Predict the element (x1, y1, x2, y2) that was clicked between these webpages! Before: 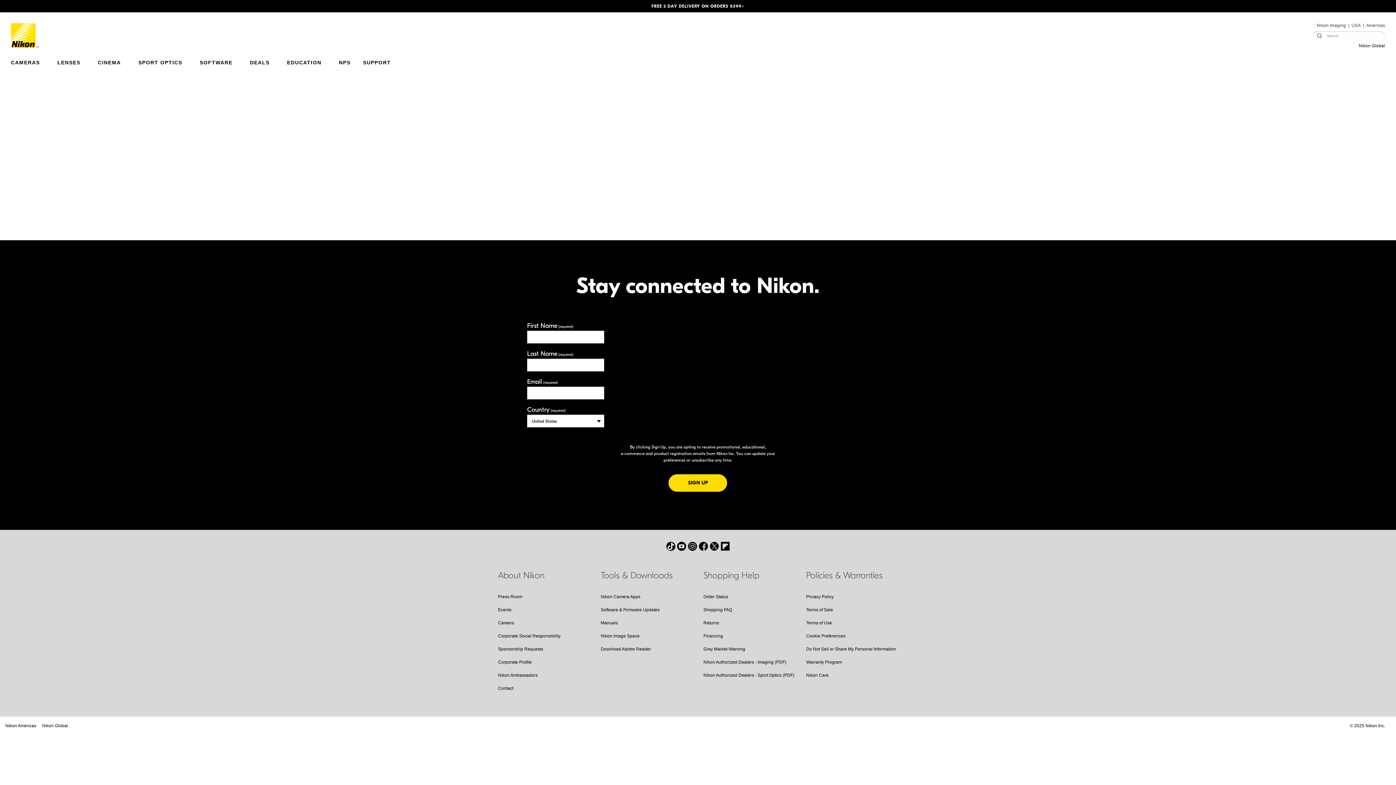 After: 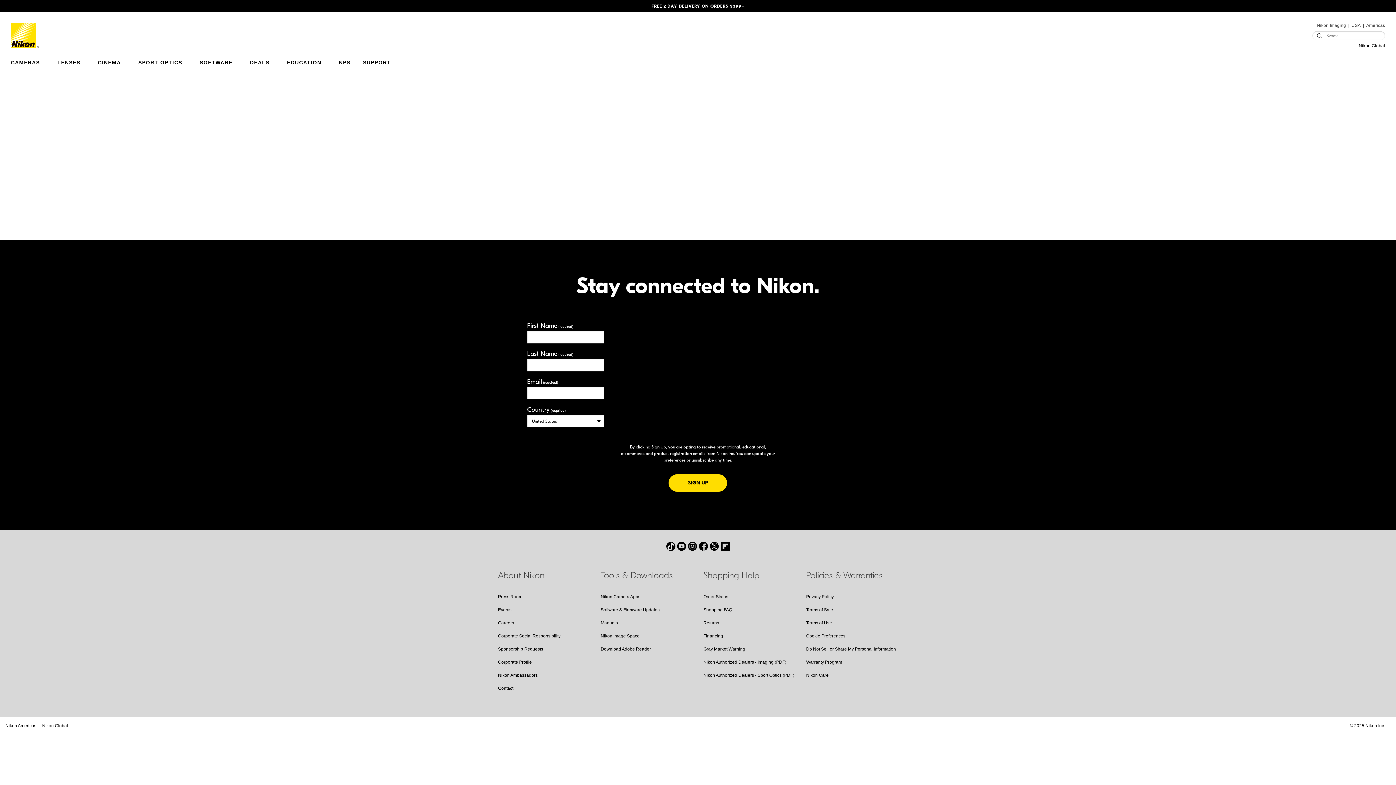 Action: bbox: (600, 646, 651, 652) label: Download Adobe Reader